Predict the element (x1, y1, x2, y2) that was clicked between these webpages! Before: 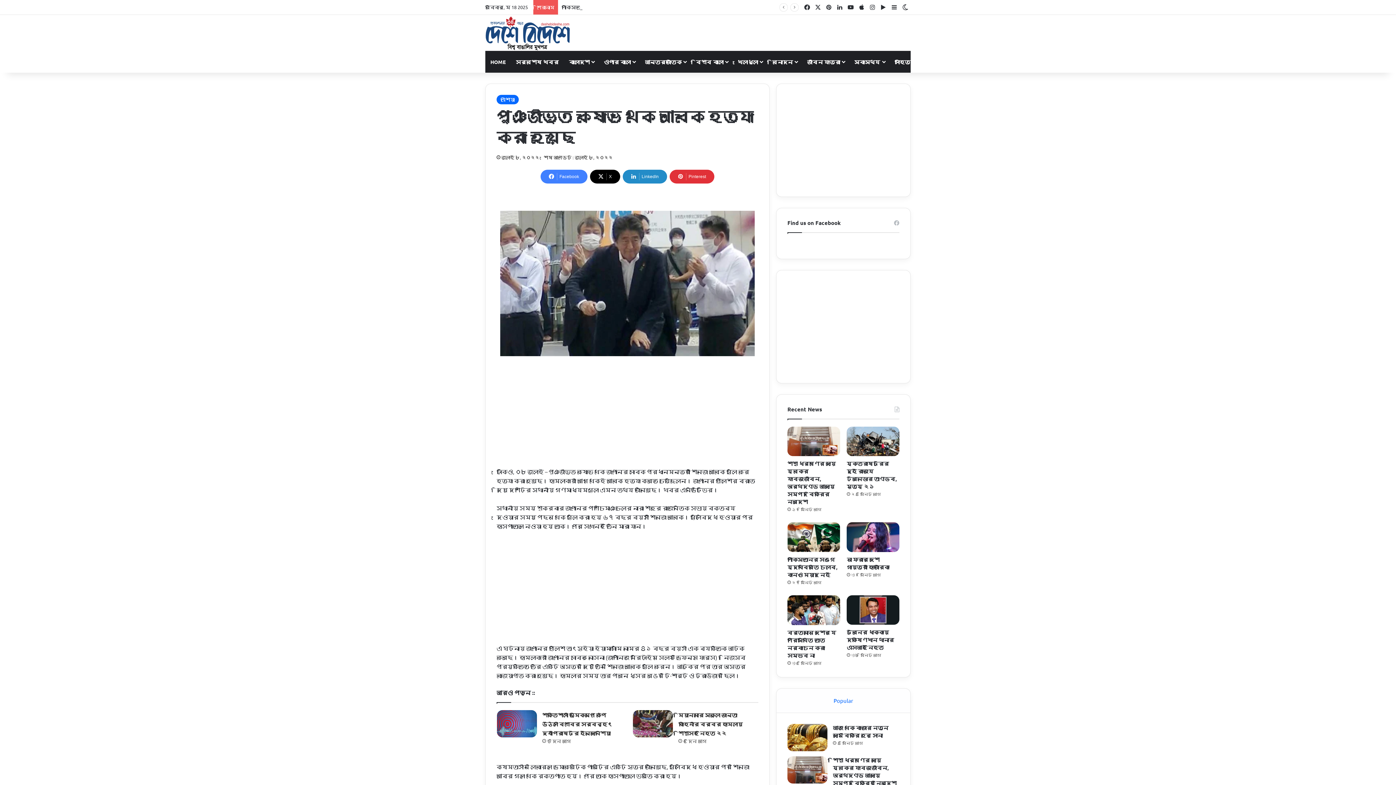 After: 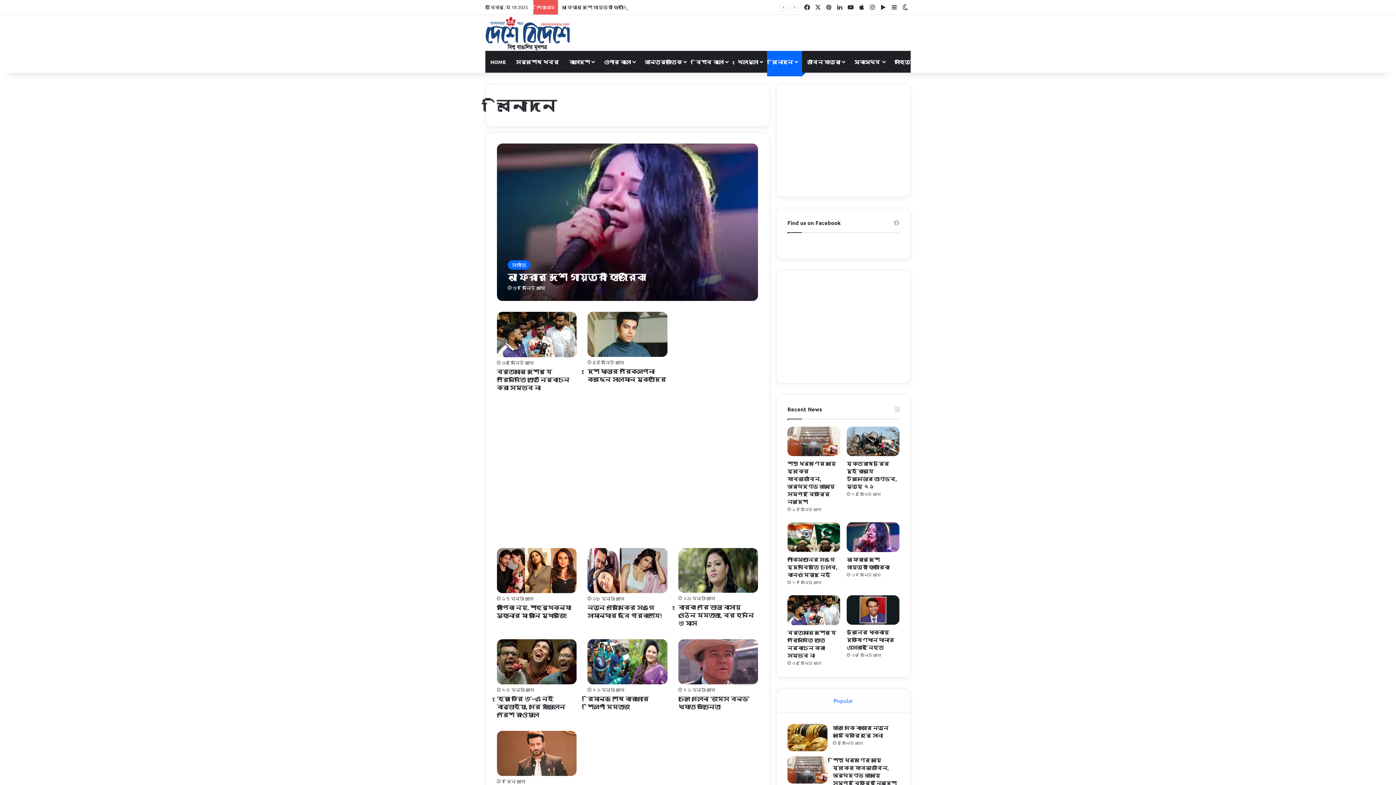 Action: bbox: (767, 50, 802, 72) label: বিনোদন